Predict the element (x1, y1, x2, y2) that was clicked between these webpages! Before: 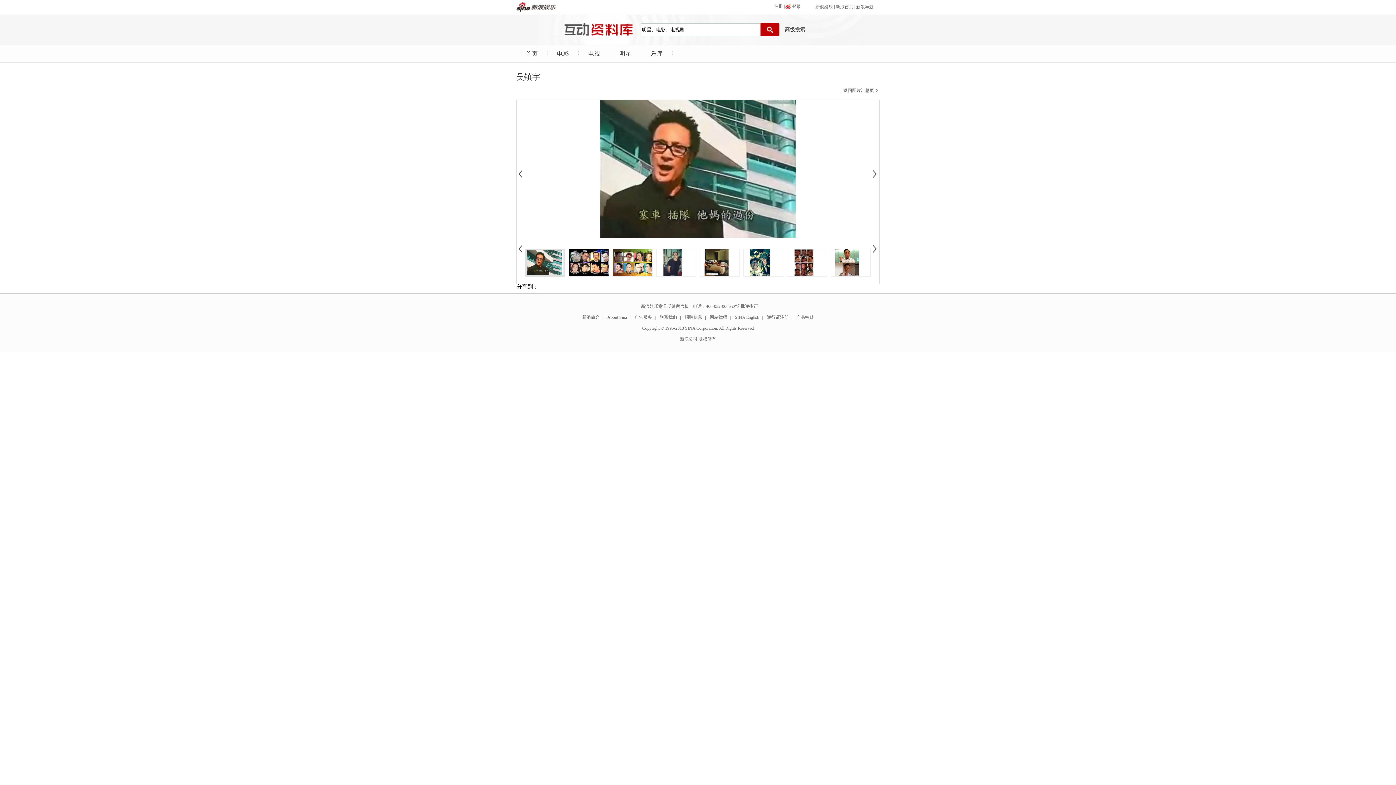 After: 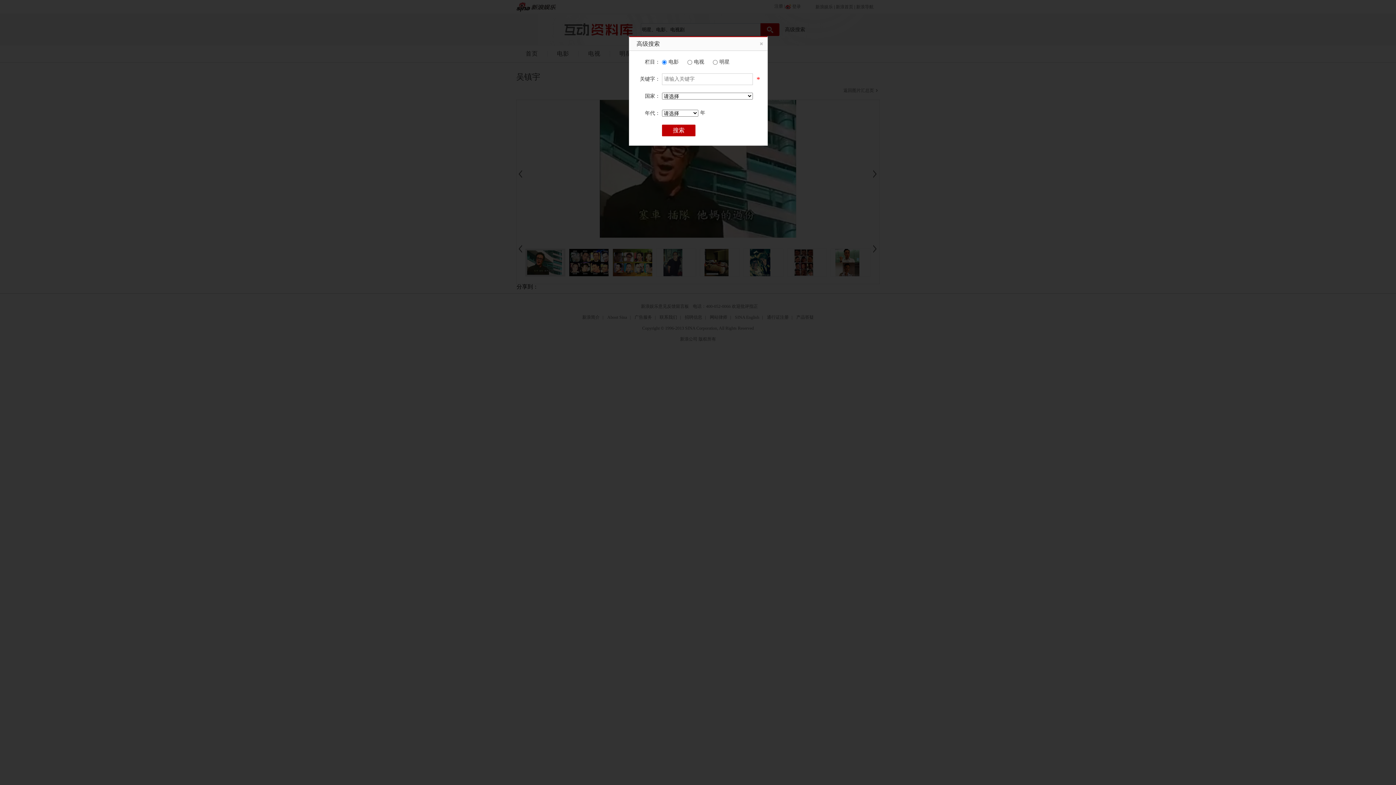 Action: bbox: (785, 23, 805, 36) label: 高级搜索